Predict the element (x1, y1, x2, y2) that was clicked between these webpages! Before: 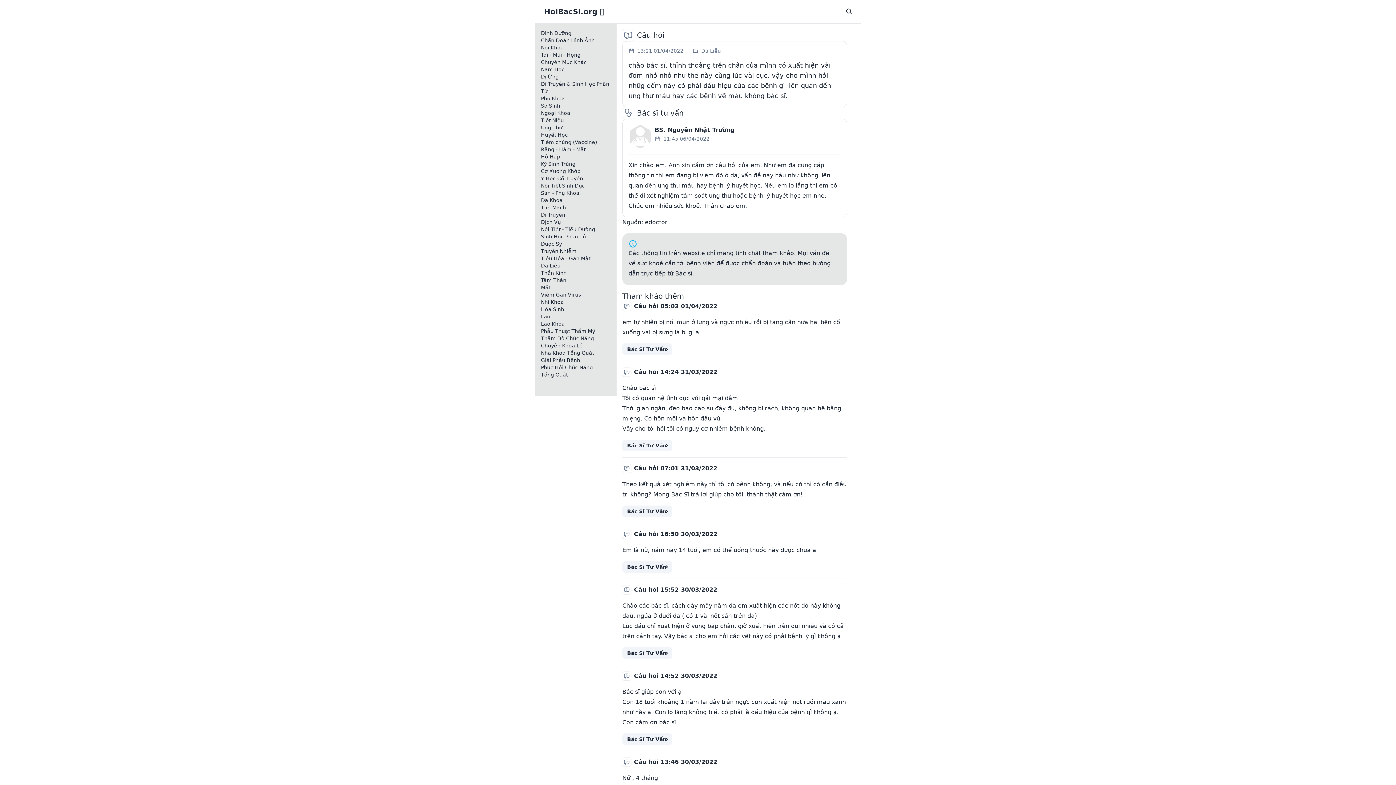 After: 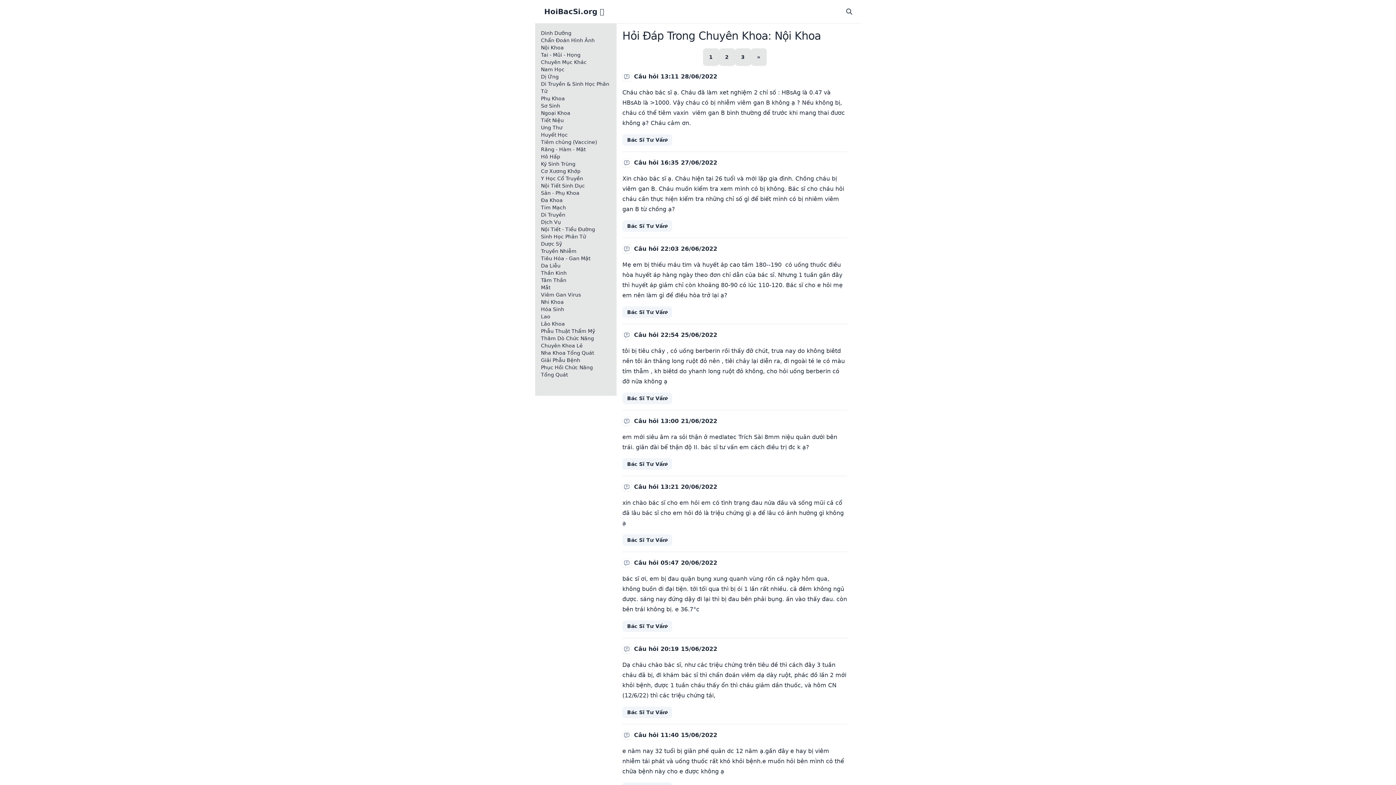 Action: label: Nội Khoa bbox: (541, 44, 610, 51)